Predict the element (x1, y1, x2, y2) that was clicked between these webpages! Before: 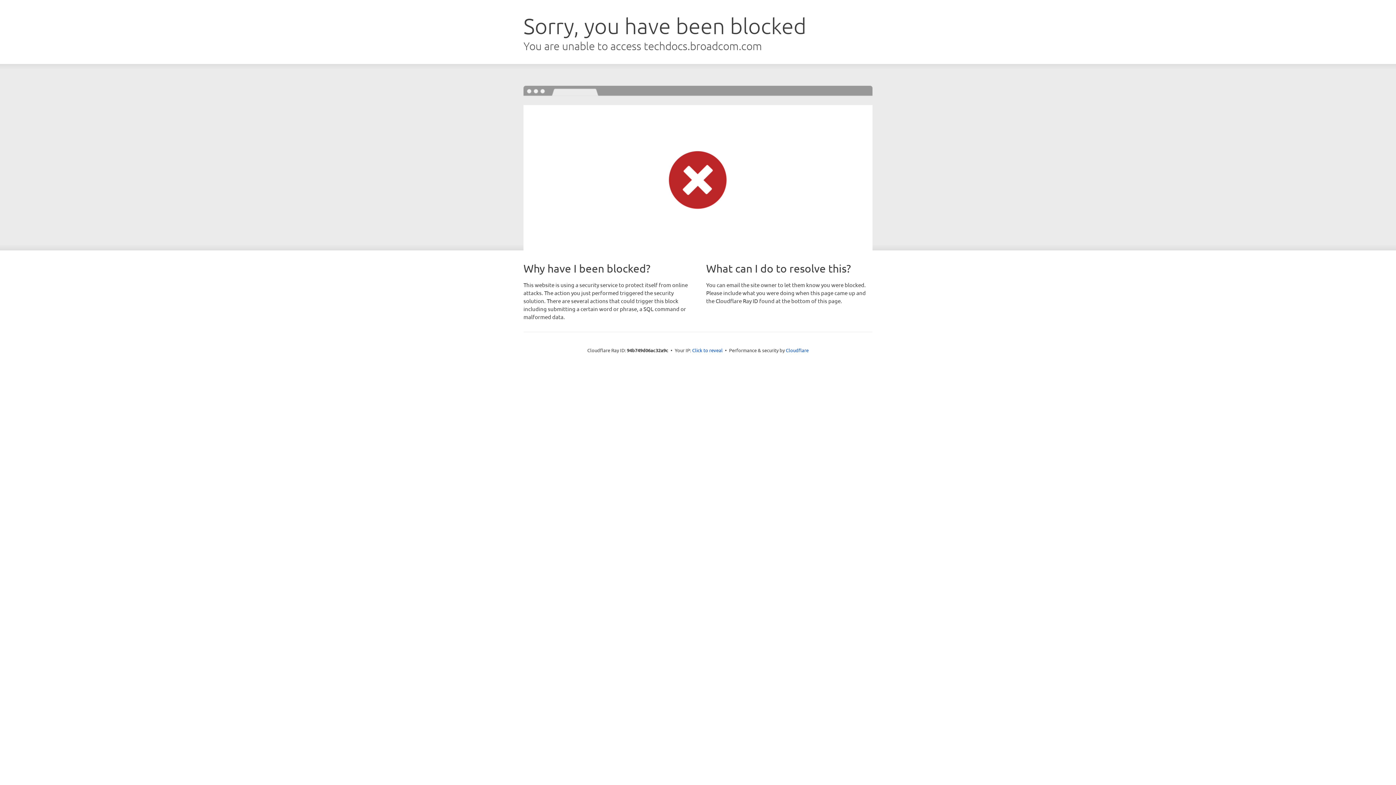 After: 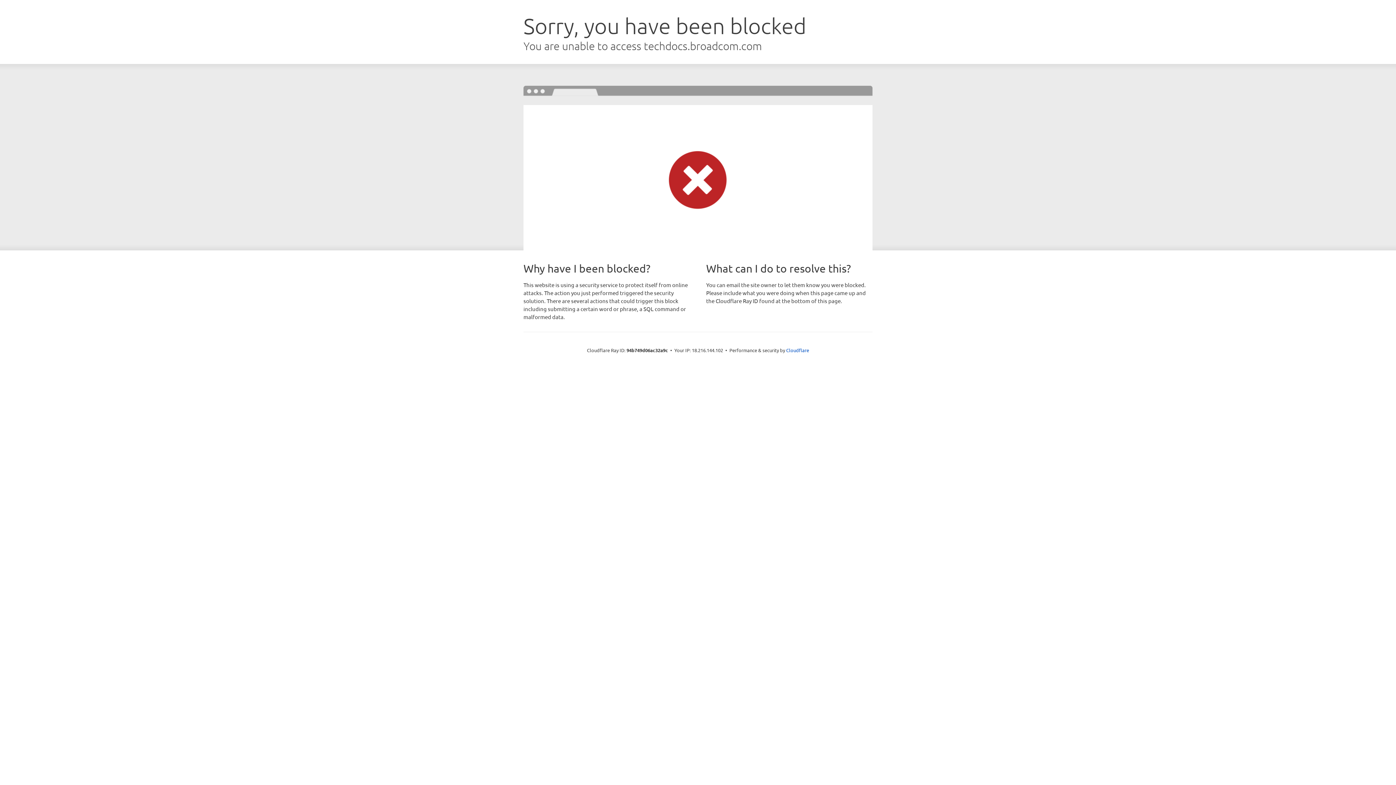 Action: bbox: (692, 346, 722, 353) label: Click to reveal